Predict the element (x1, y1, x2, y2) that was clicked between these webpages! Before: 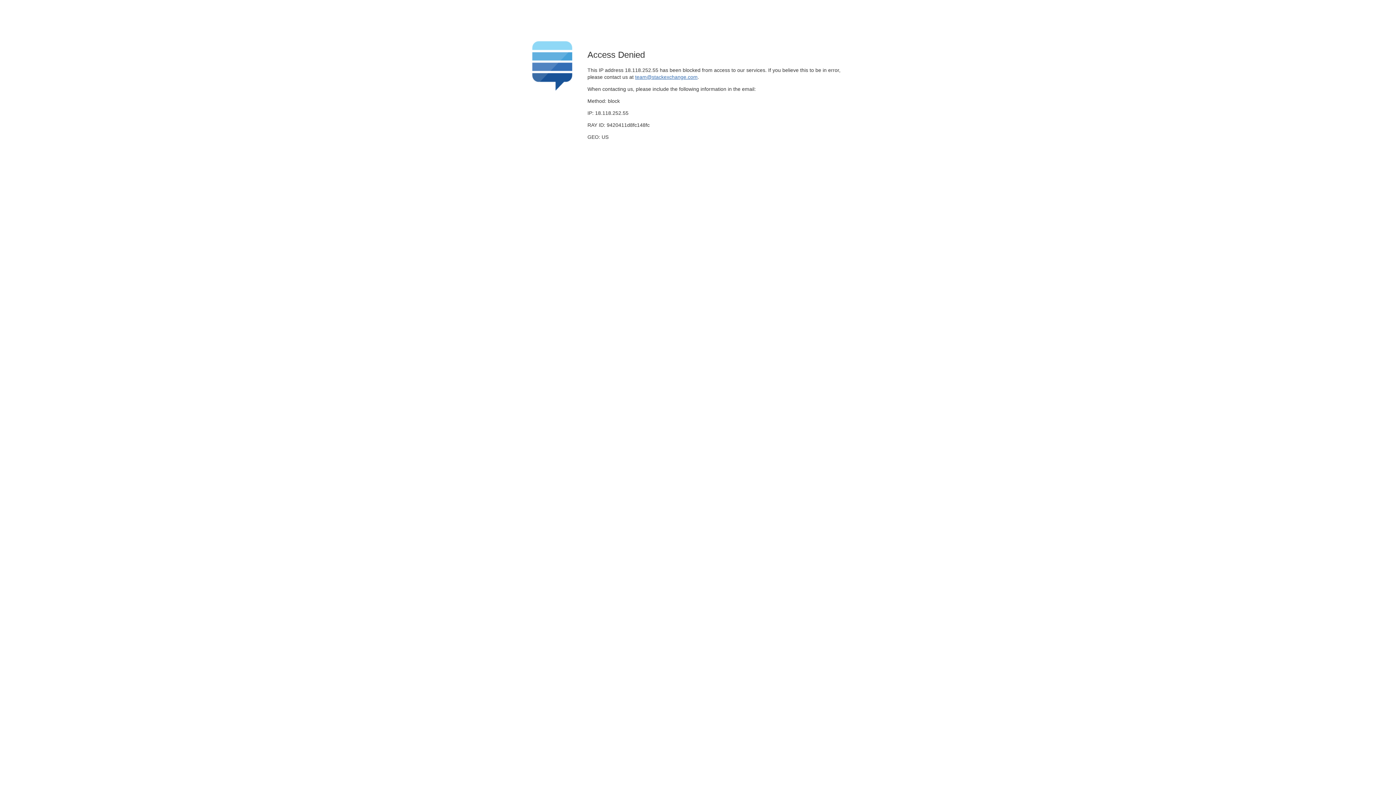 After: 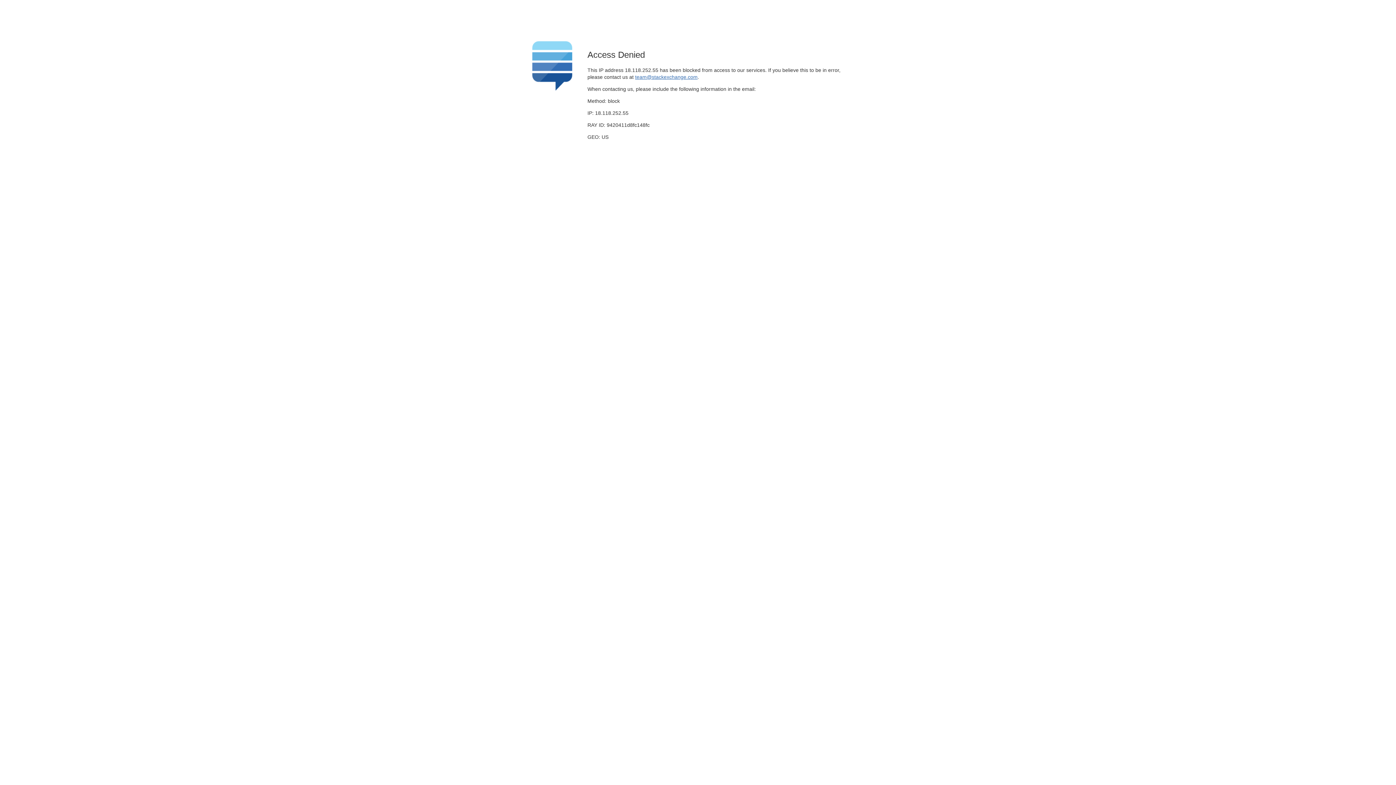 Action: label: team@stackexchange.com bbox: (635, 74, 697, 79)